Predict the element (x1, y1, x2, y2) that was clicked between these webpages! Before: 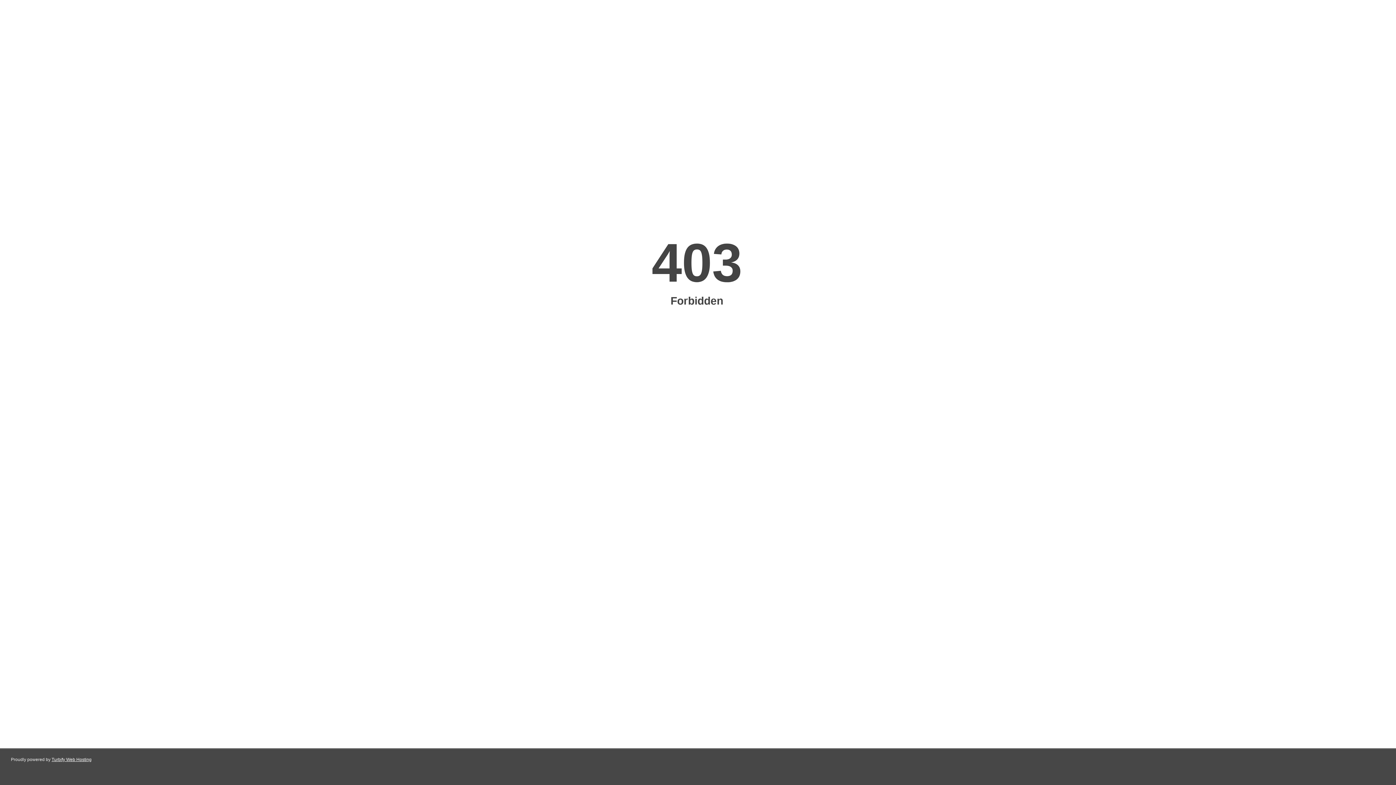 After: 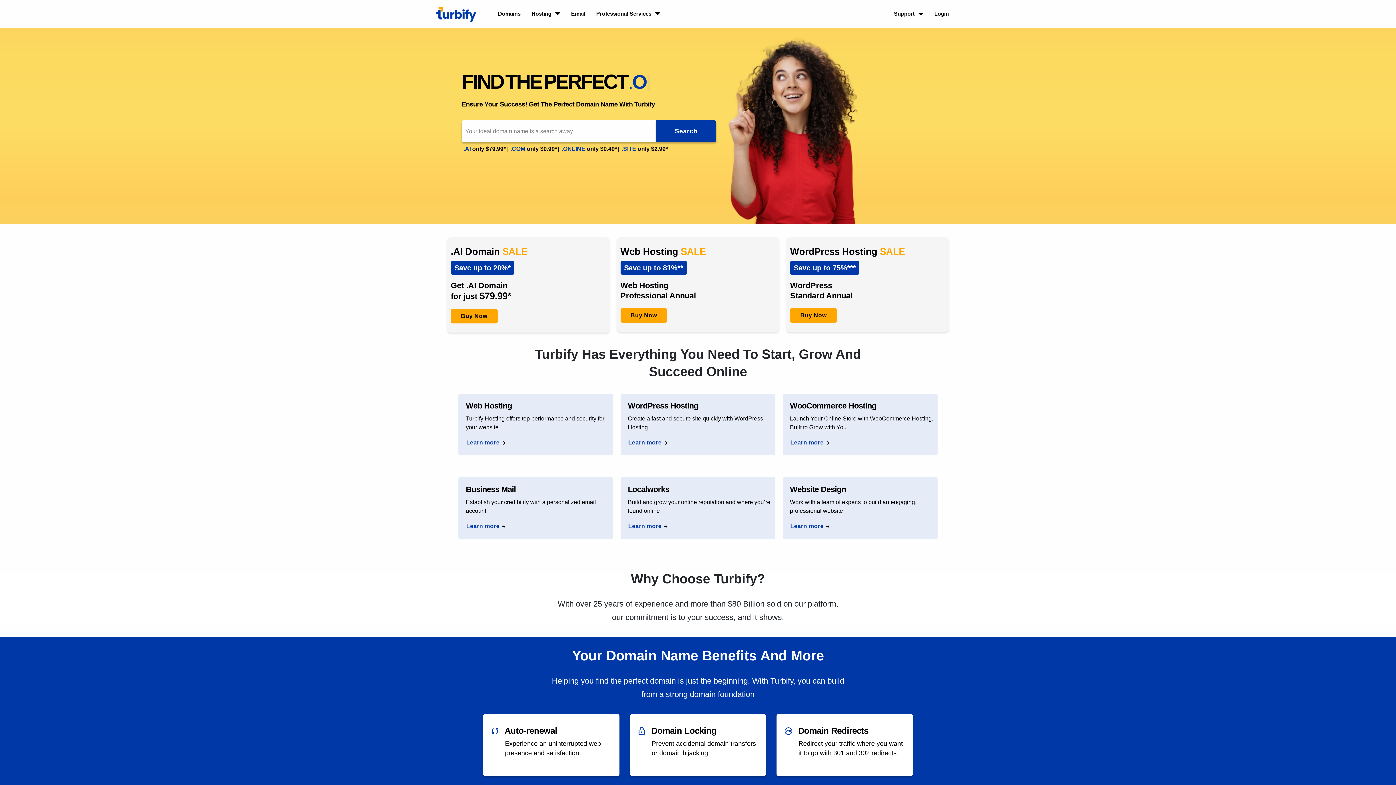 Action: label: Turbify Web Hosting bbox: (51, 757, 91, 762)